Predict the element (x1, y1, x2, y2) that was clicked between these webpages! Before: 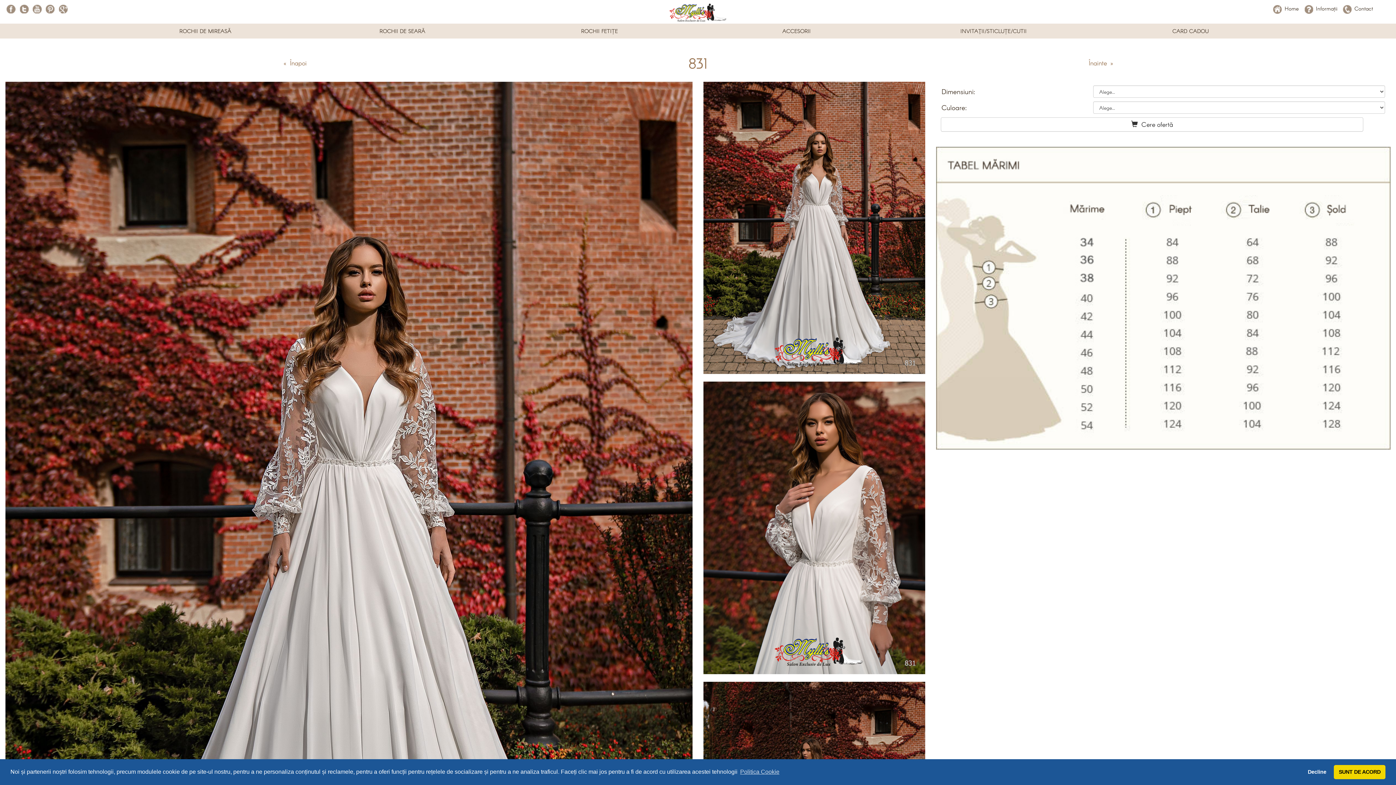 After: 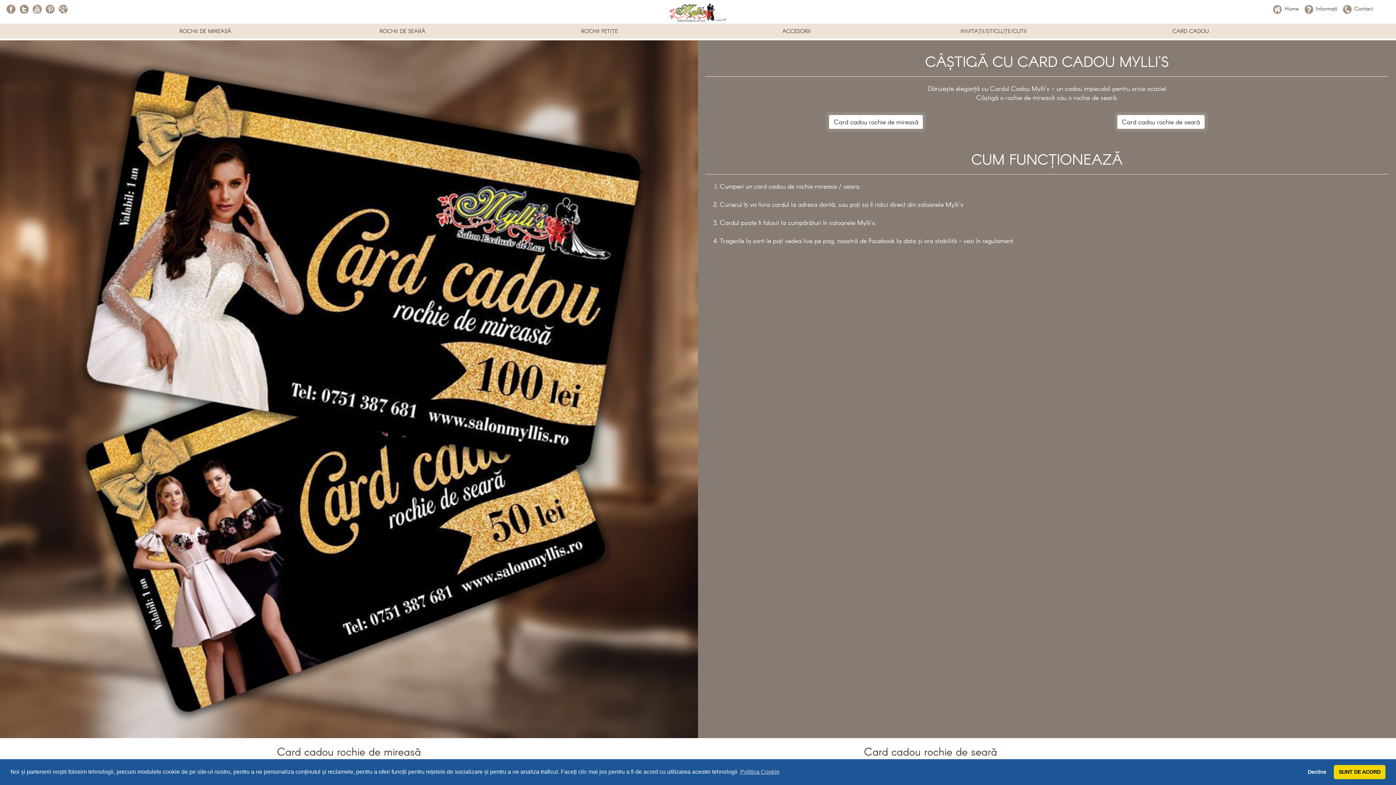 Action: bbox: (31, 4, 42, 11)